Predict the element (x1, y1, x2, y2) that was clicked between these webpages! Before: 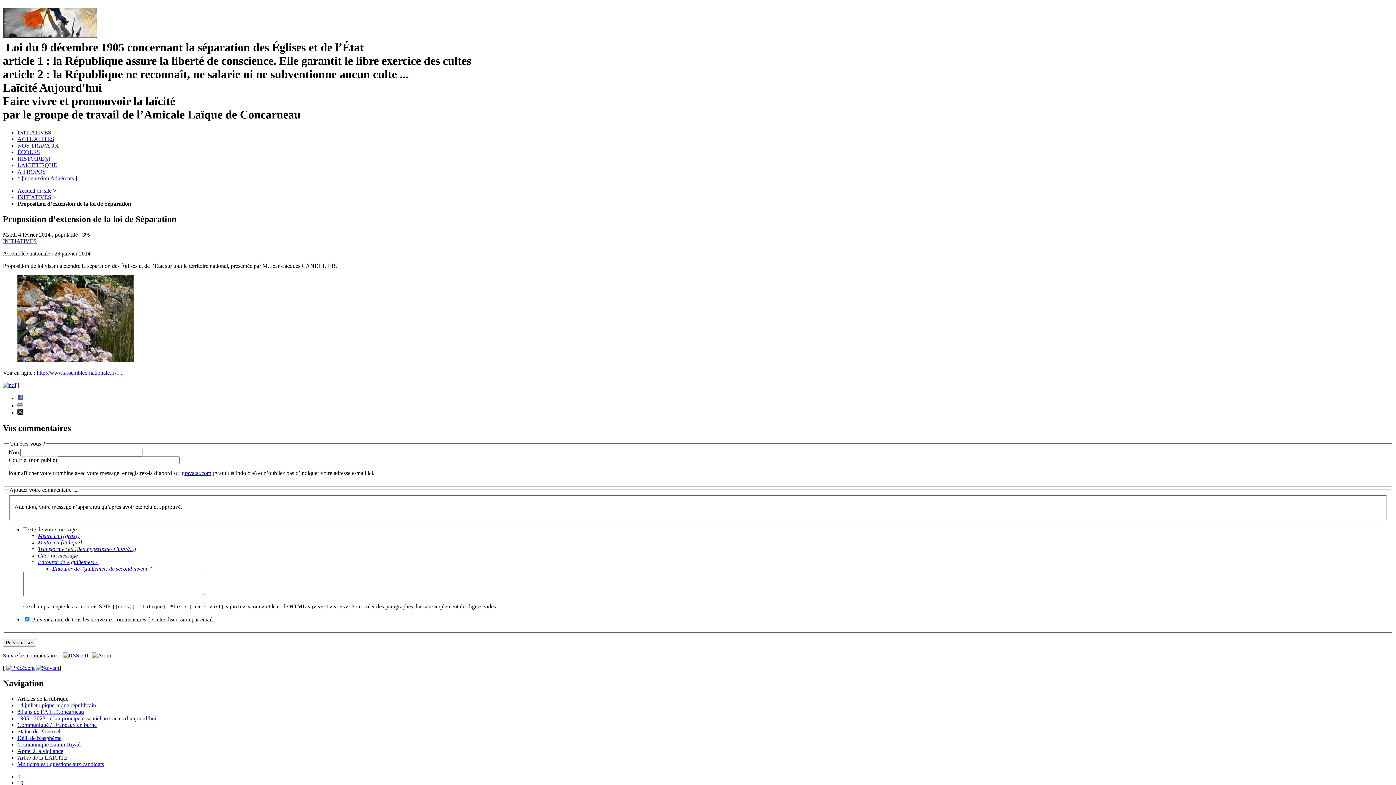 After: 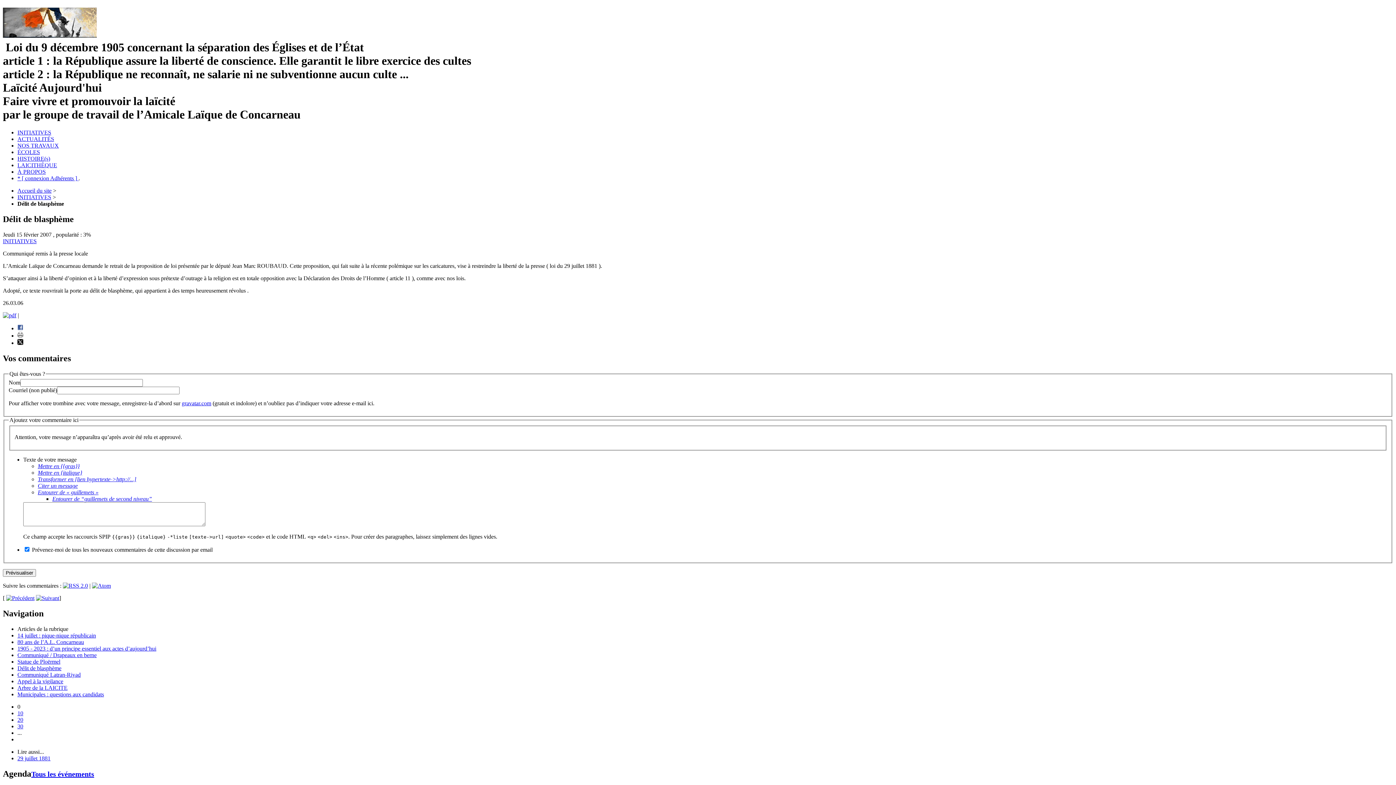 Action: label: Délit de blasphème bbox: (17, 735, 61, 741)